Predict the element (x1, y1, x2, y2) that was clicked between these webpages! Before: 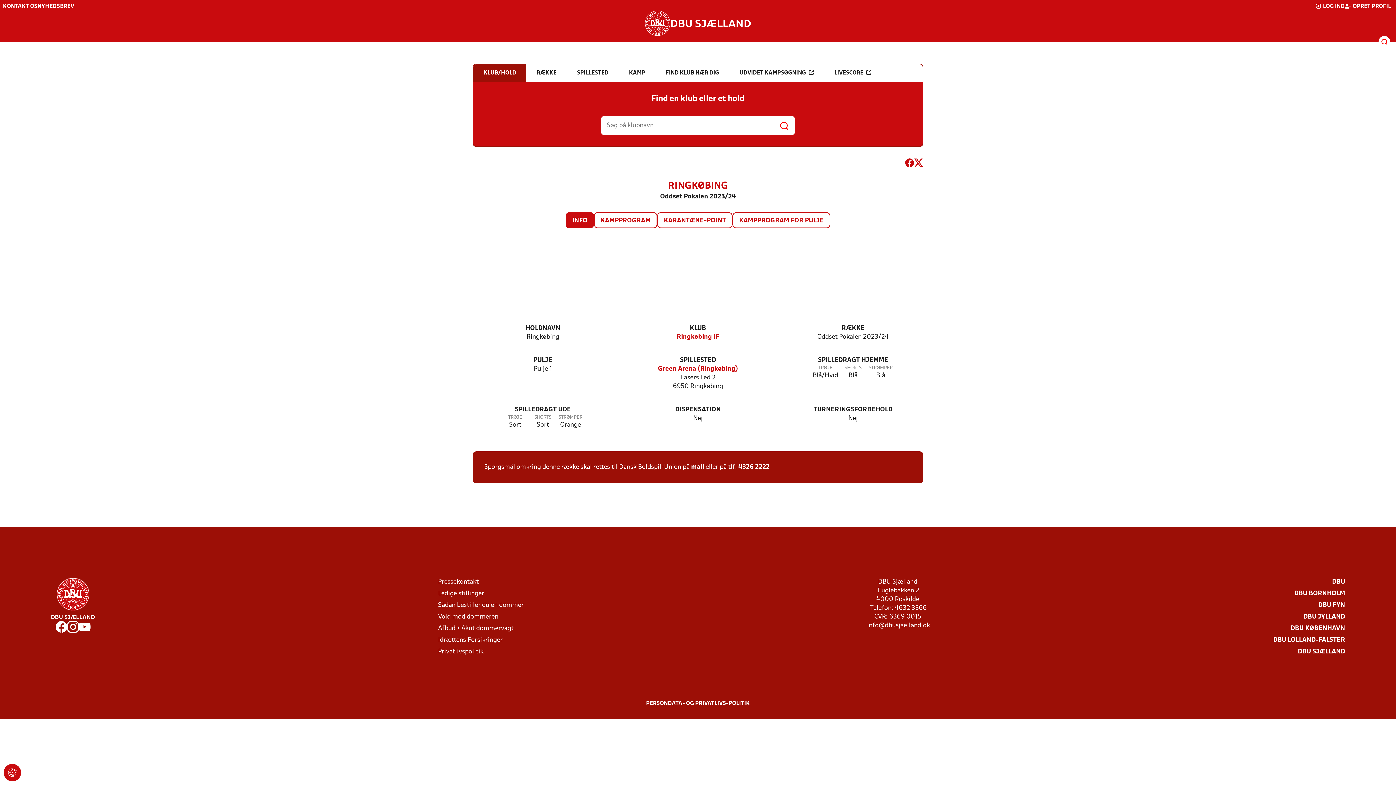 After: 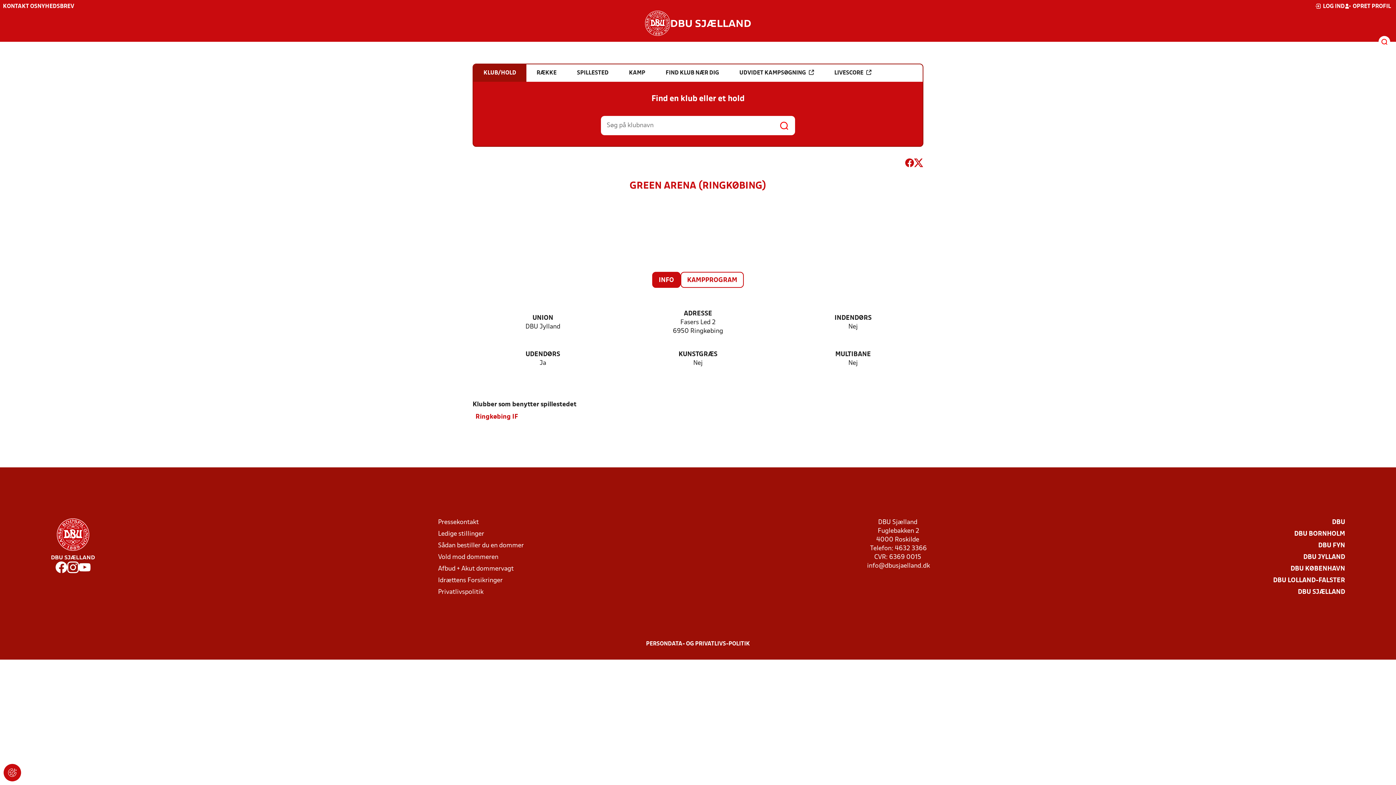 Action: label: Green Arena (Ringkøbing) bbox: (658, 365, 738, 373)